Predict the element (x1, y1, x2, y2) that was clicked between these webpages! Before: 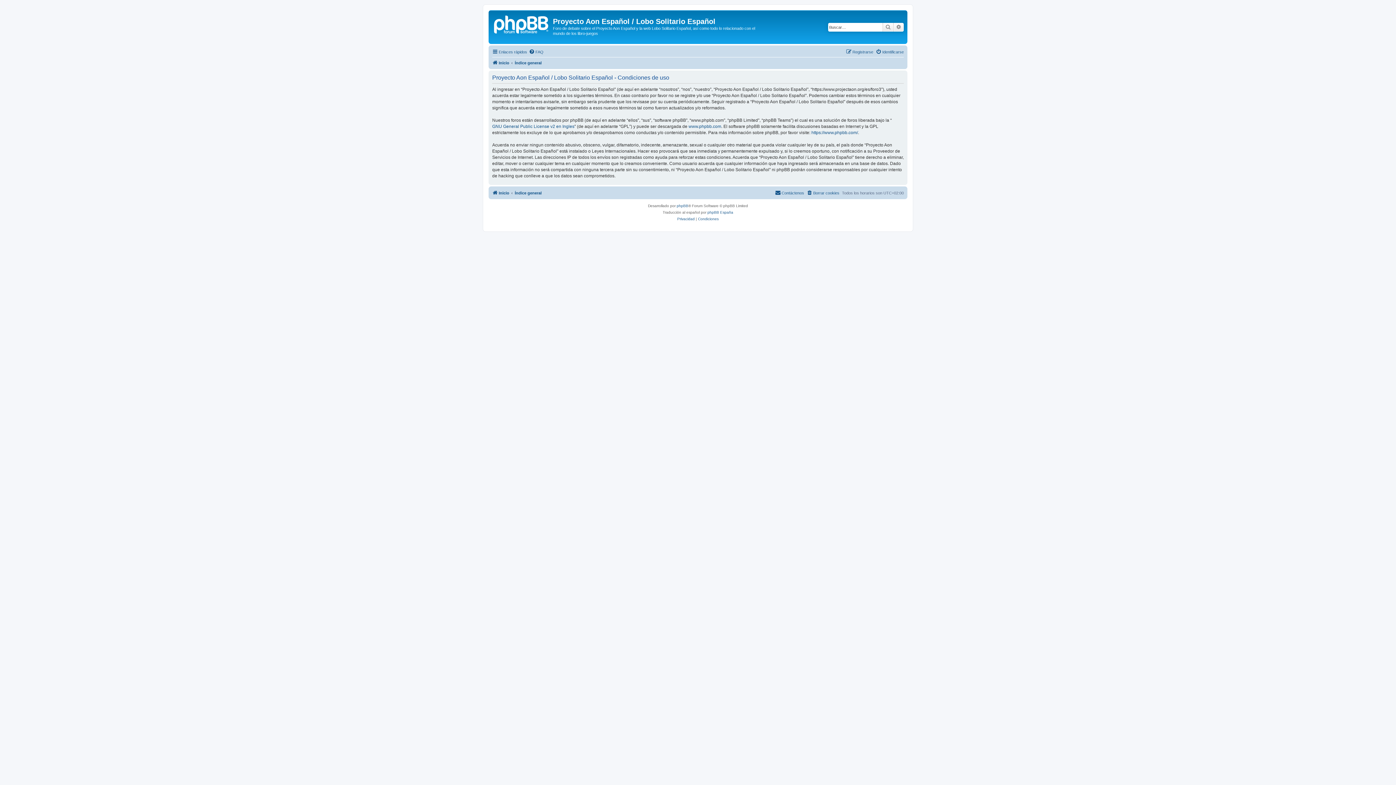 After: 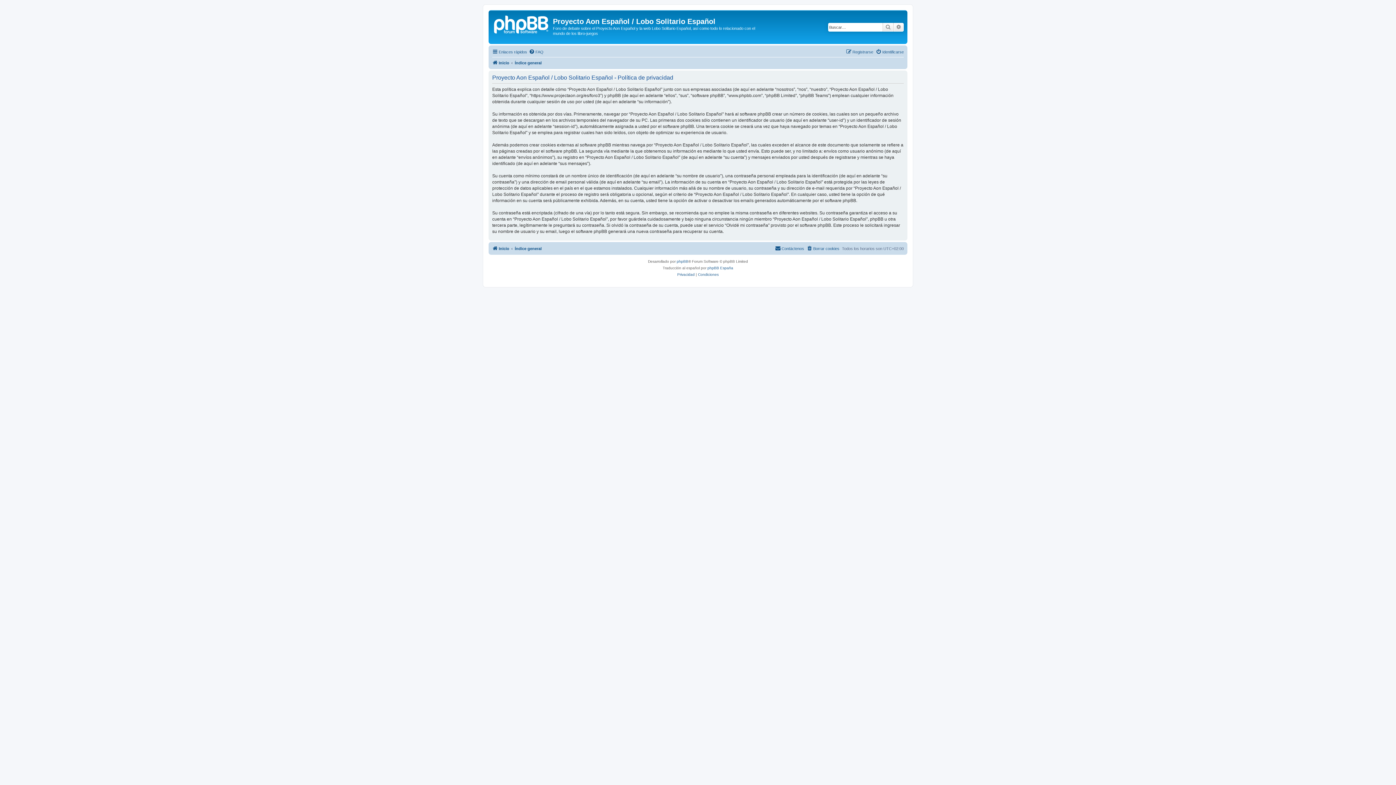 Action: bbox: (677, 215, 694, 222) label: Privacidad